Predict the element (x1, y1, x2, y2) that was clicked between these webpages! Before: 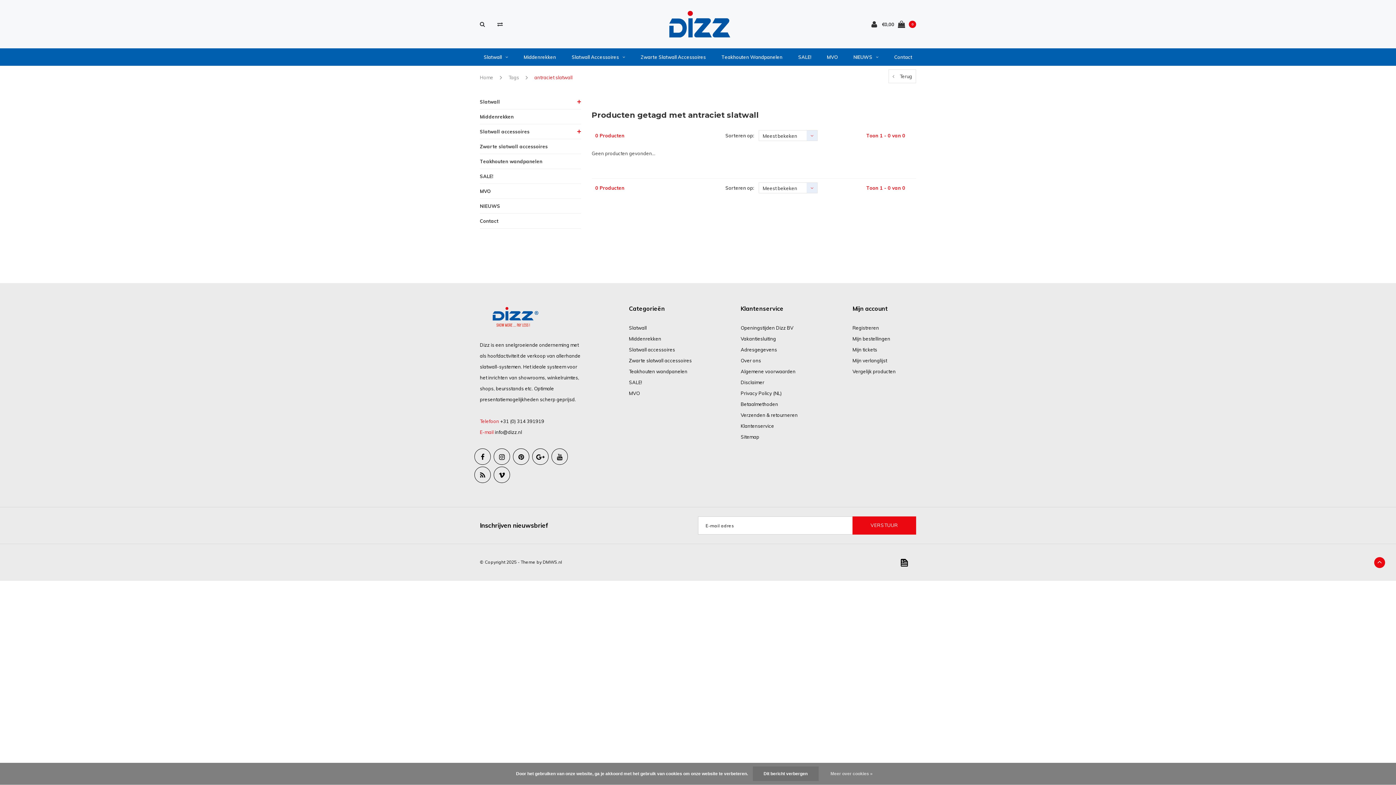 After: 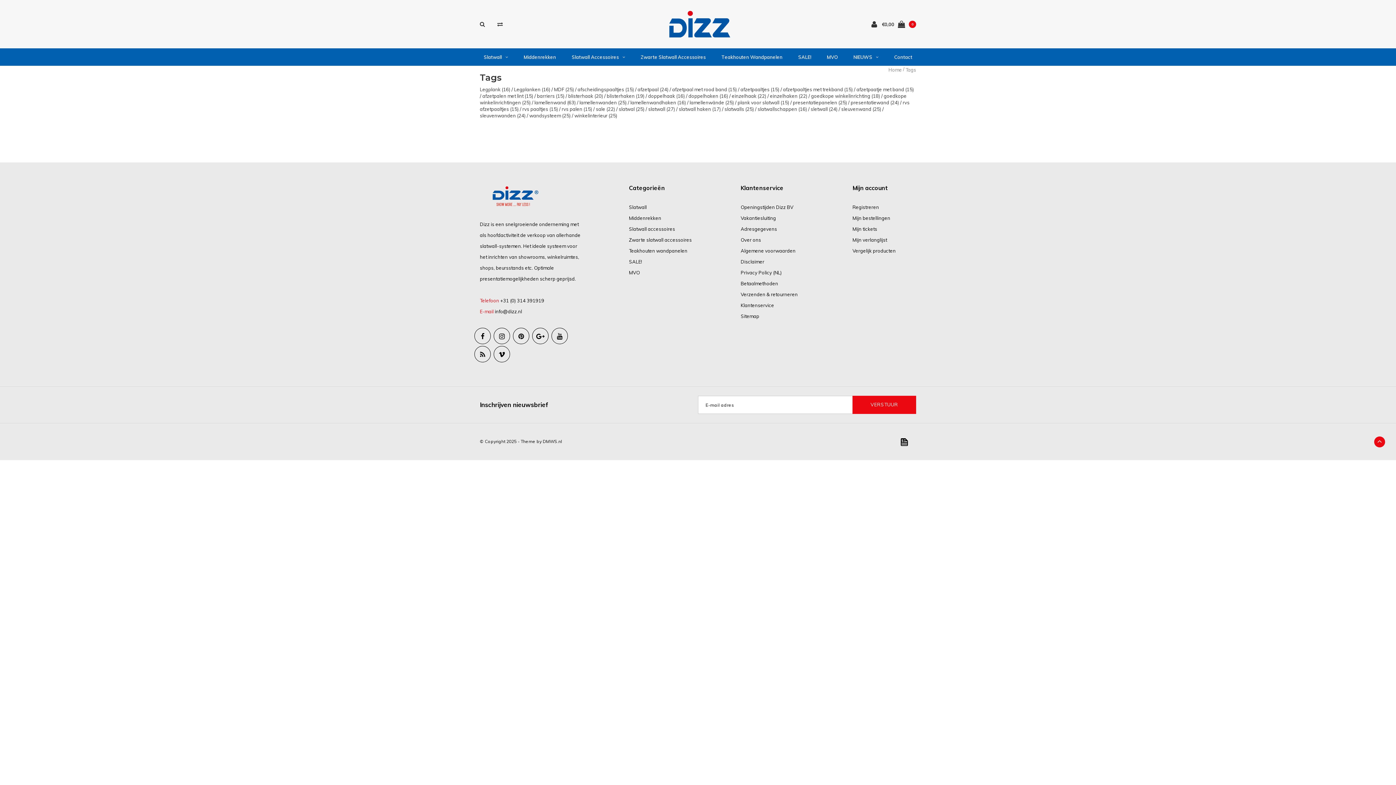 Action: label: Terug bbox: (888, 69, 916, 83)